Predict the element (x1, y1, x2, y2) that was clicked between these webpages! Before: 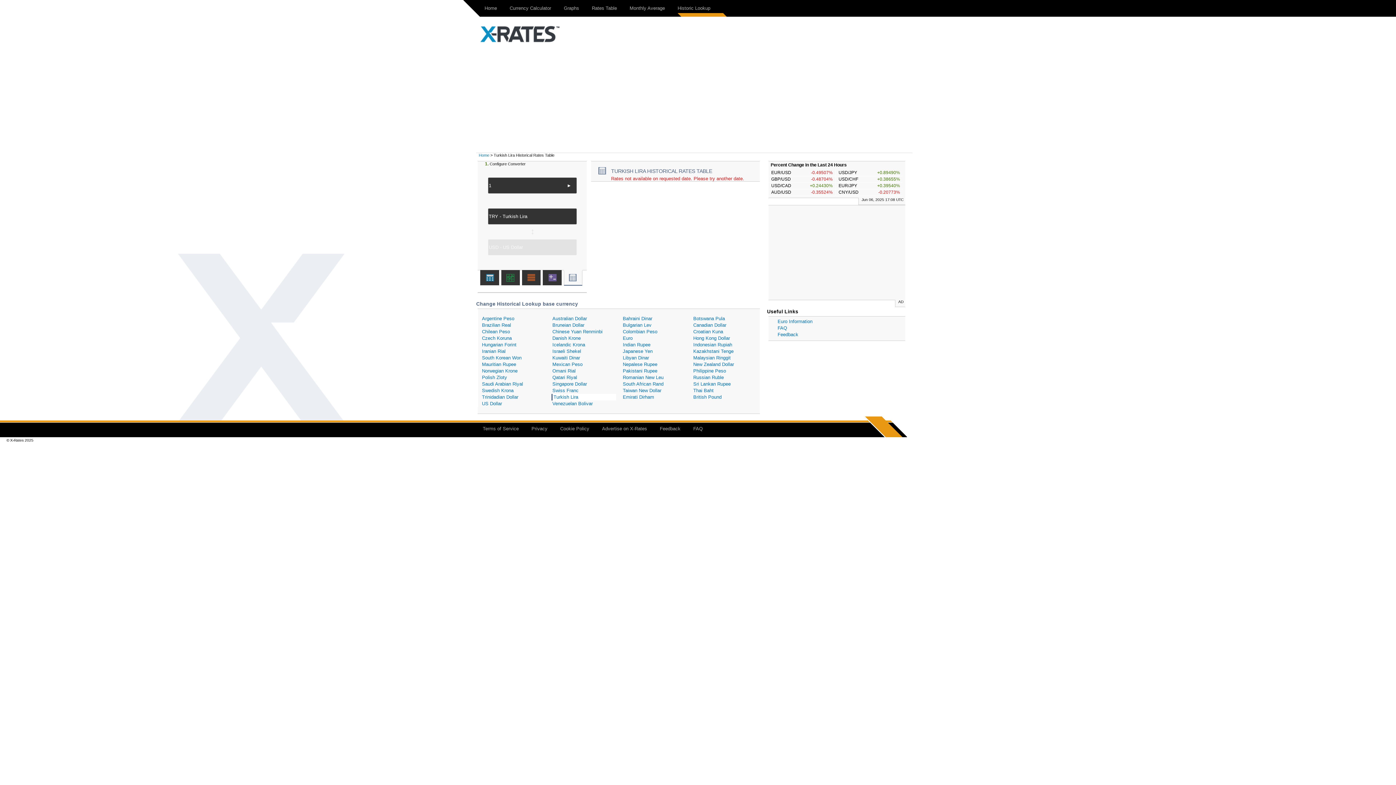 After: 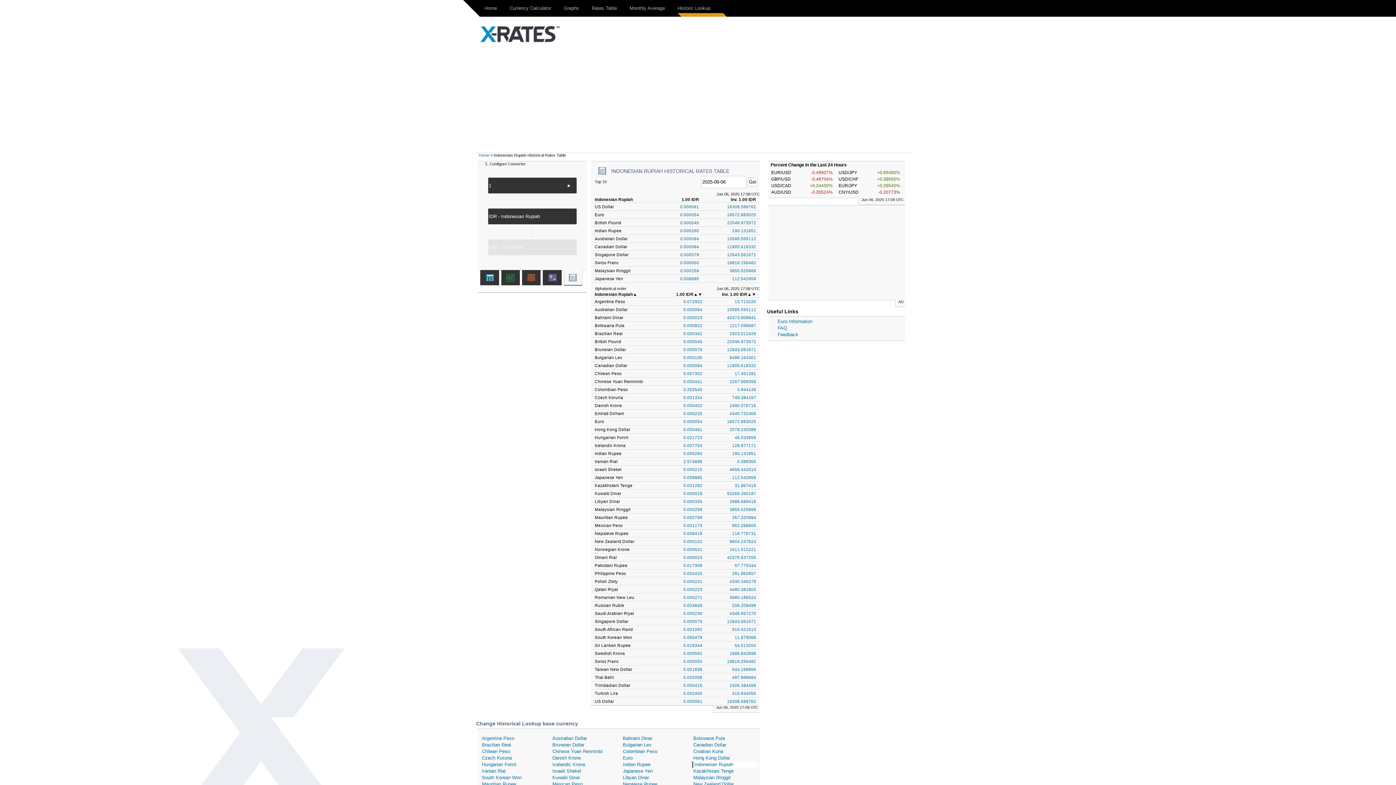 Action: bbox: (692, 341, 757, 348) label: Indonesian Rupiah